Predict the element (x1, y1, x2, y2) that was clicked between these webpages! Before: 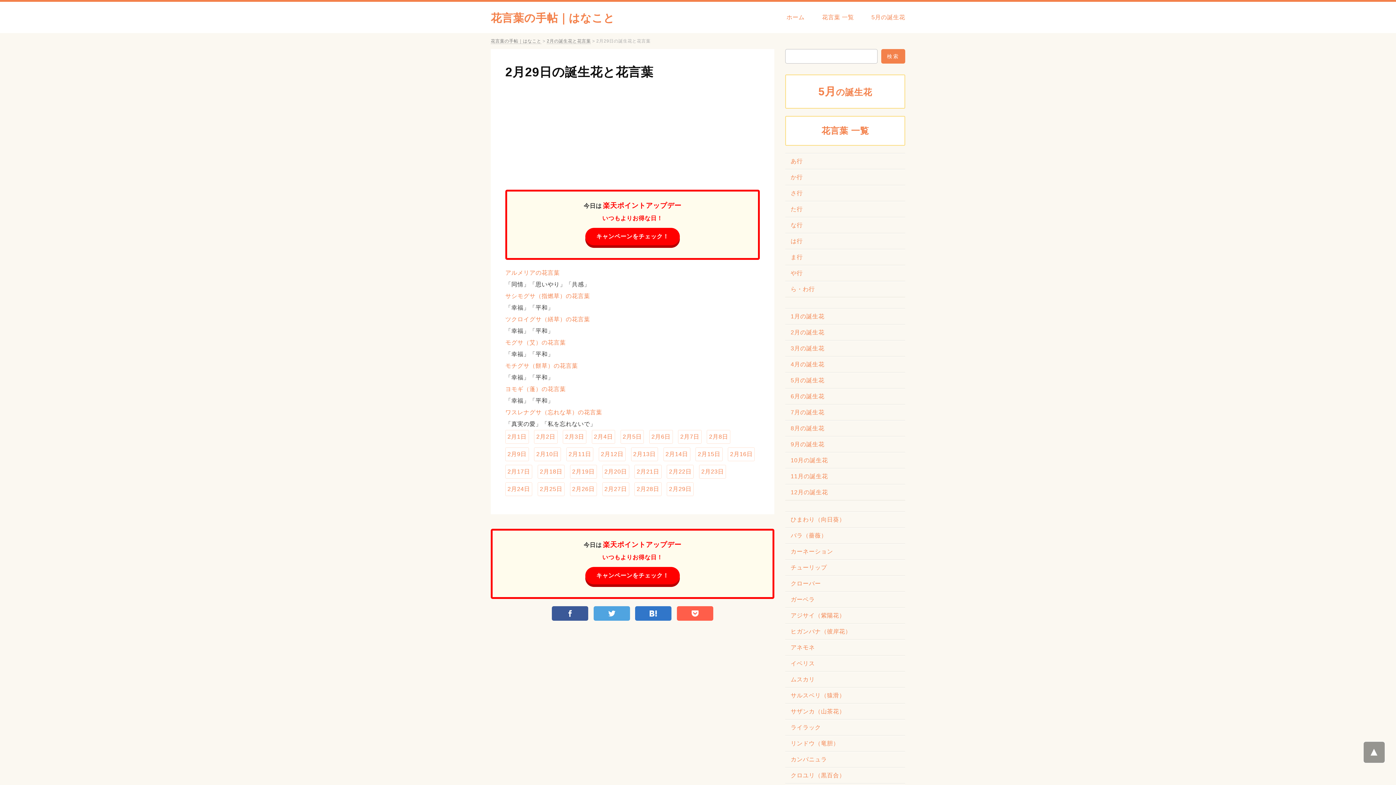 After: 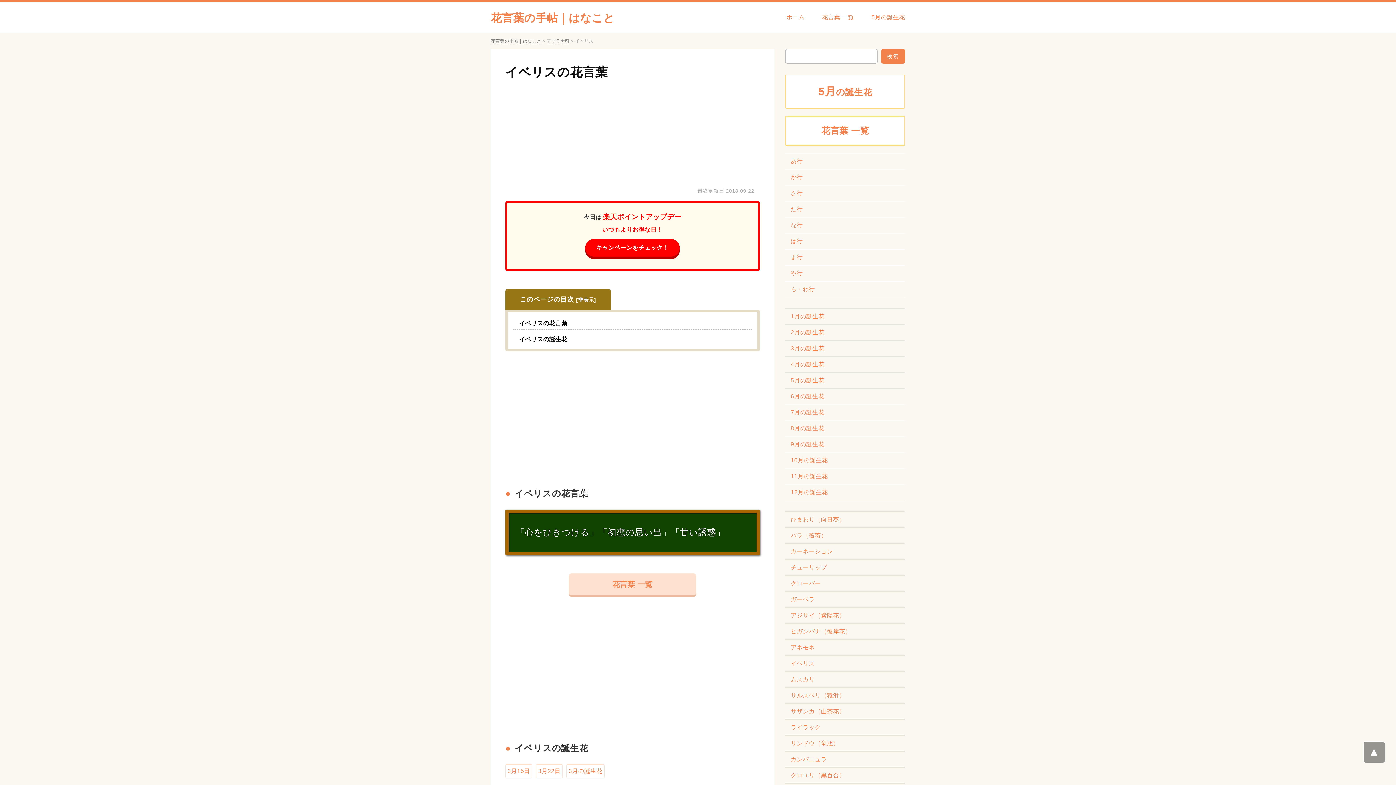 Action: bbox: (785, 656, 905, 672) label: イベリス